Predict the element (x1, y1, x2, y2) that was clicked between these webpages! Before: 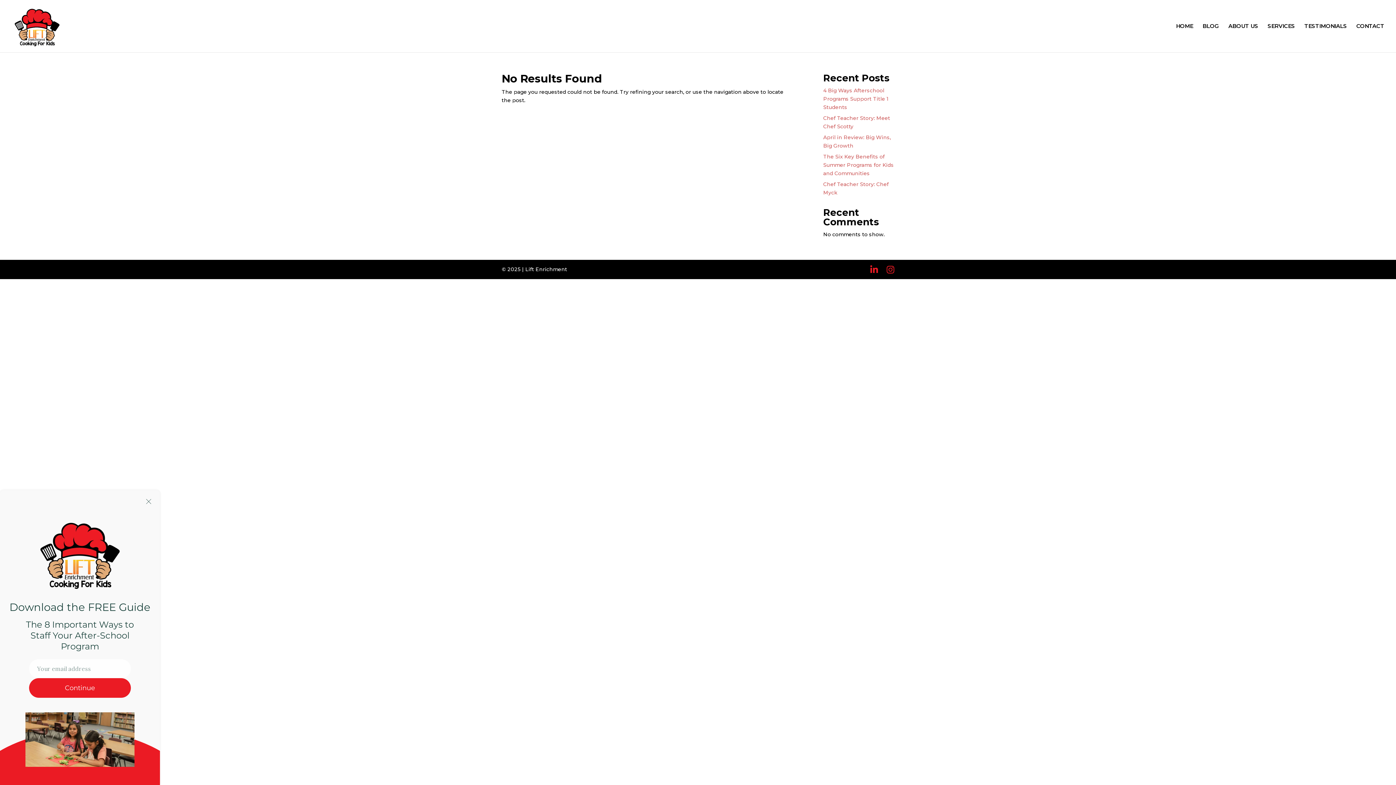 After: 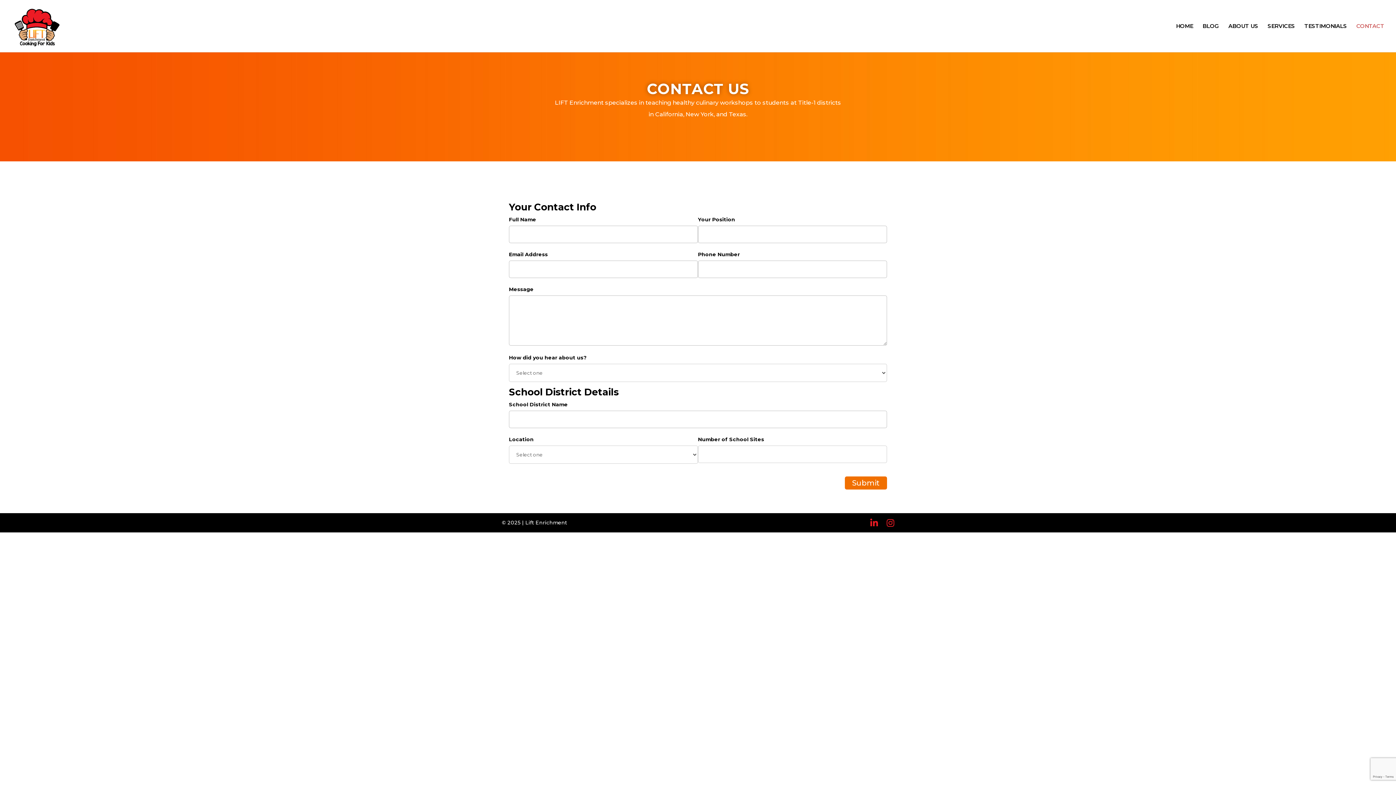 Action: bbox: (1356, 23, 1384, 52) label: CONTACT